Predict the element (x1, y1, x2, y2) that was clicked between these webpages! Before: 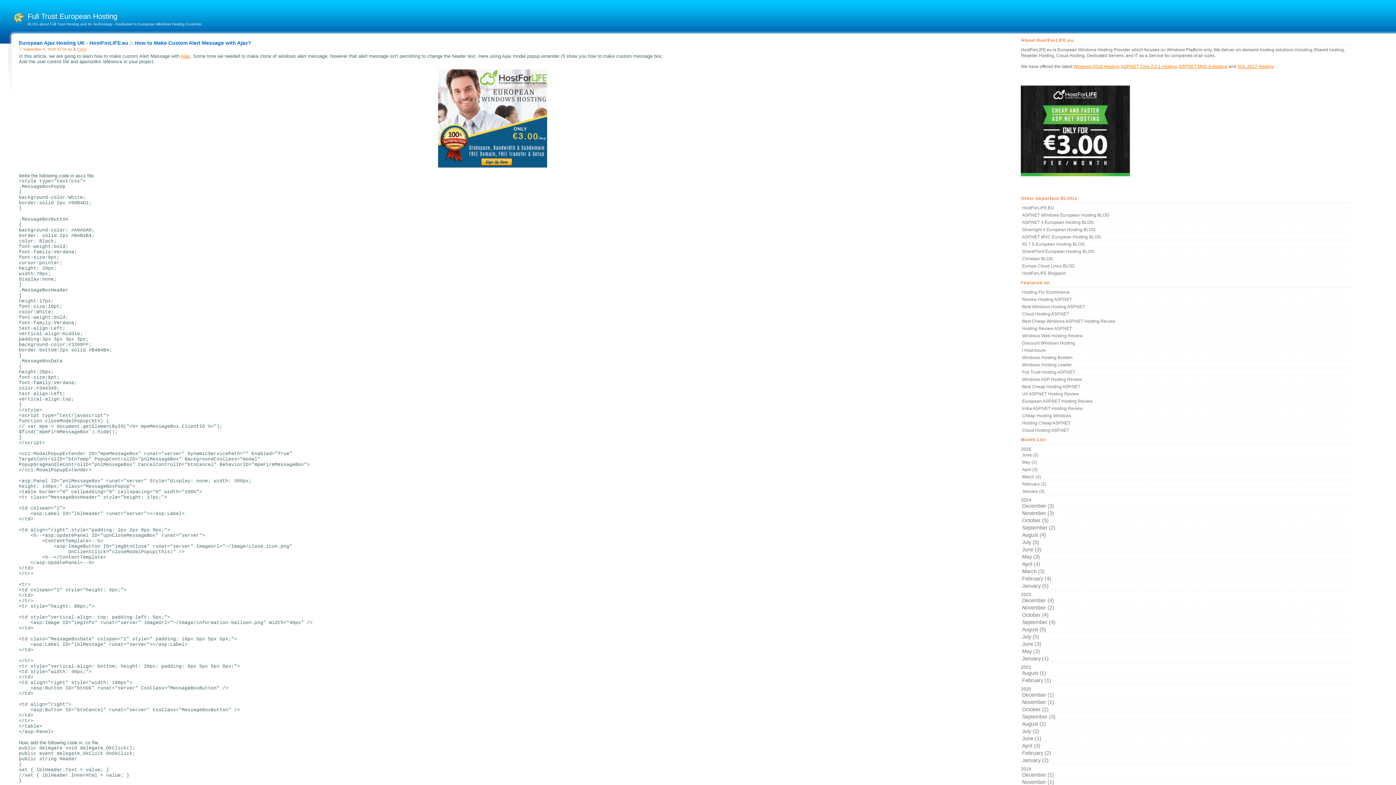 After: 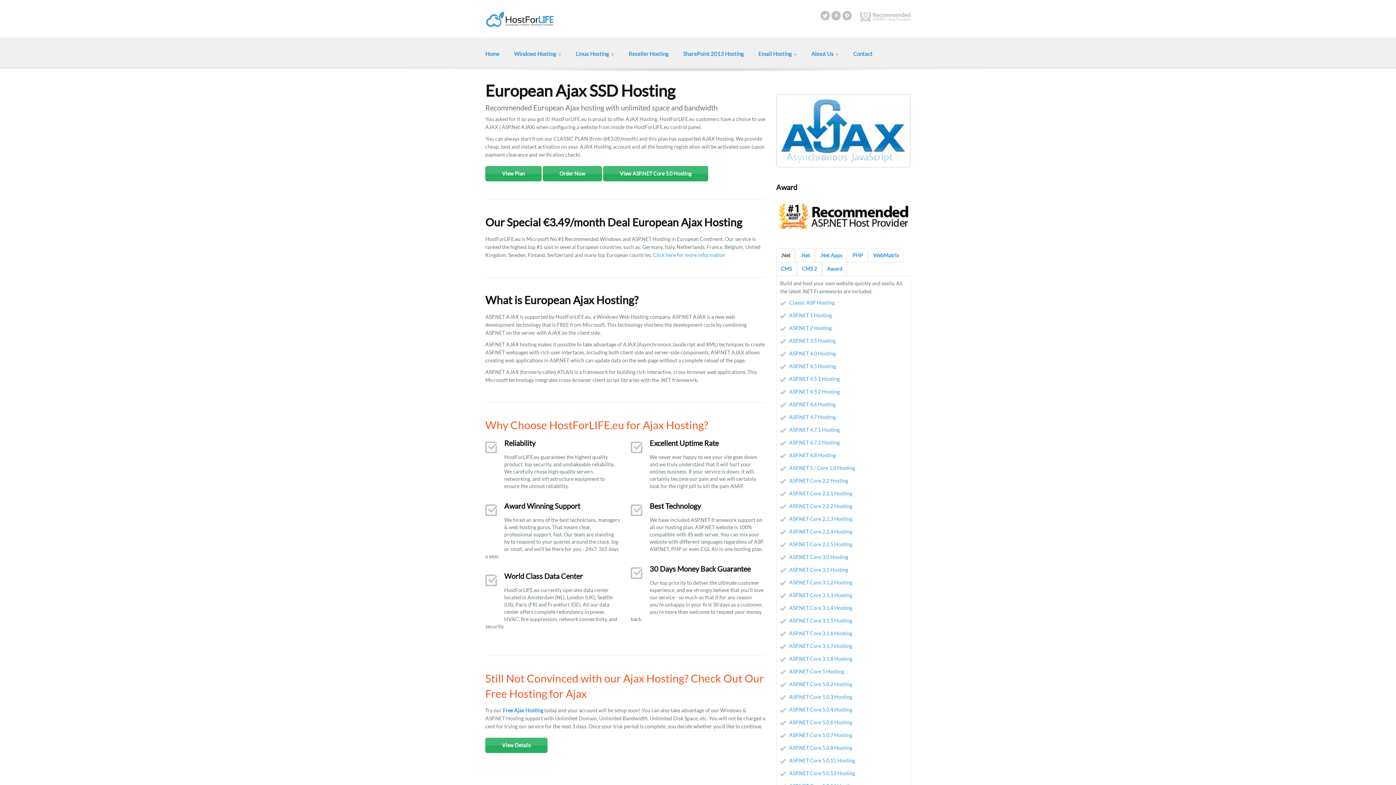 Action: bbox: (180, 53, 190, 58) label: Ajax